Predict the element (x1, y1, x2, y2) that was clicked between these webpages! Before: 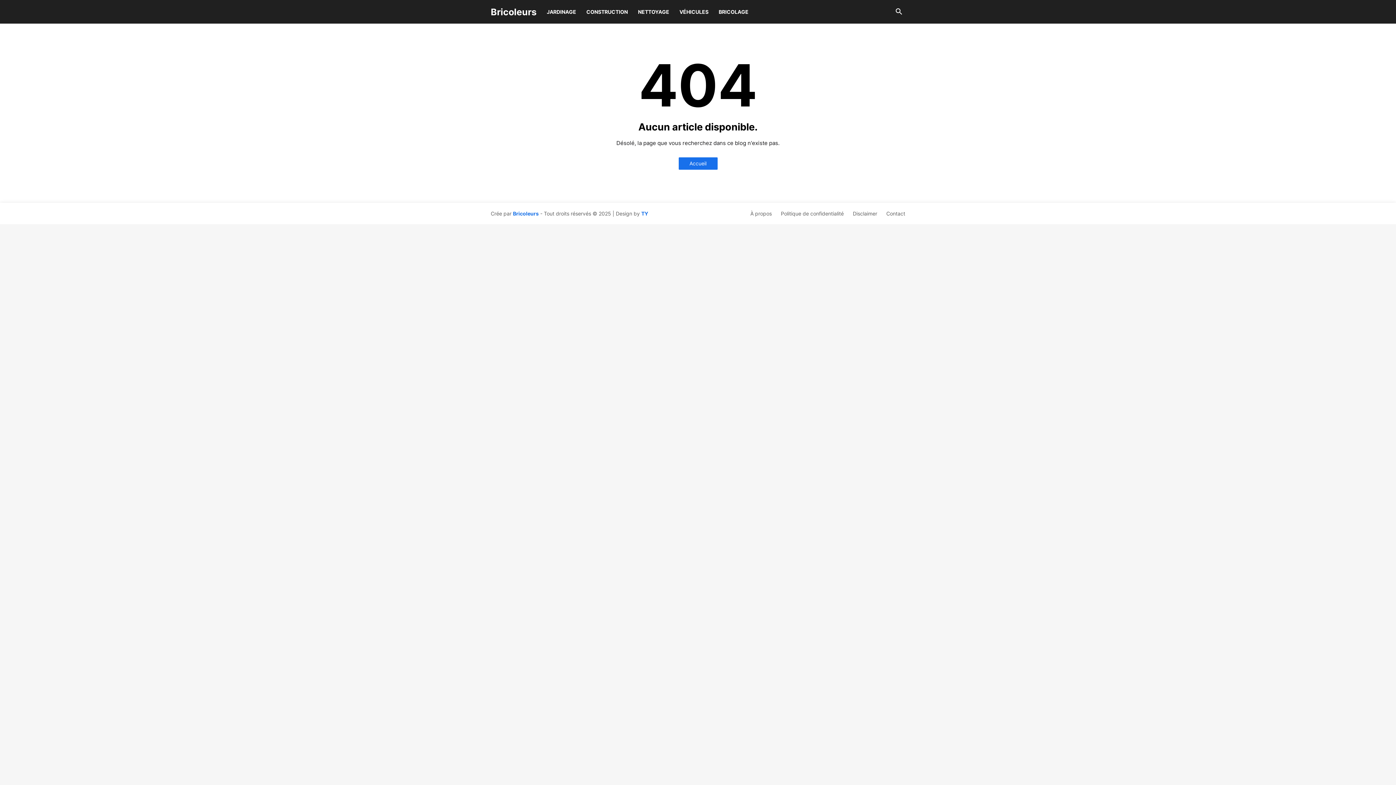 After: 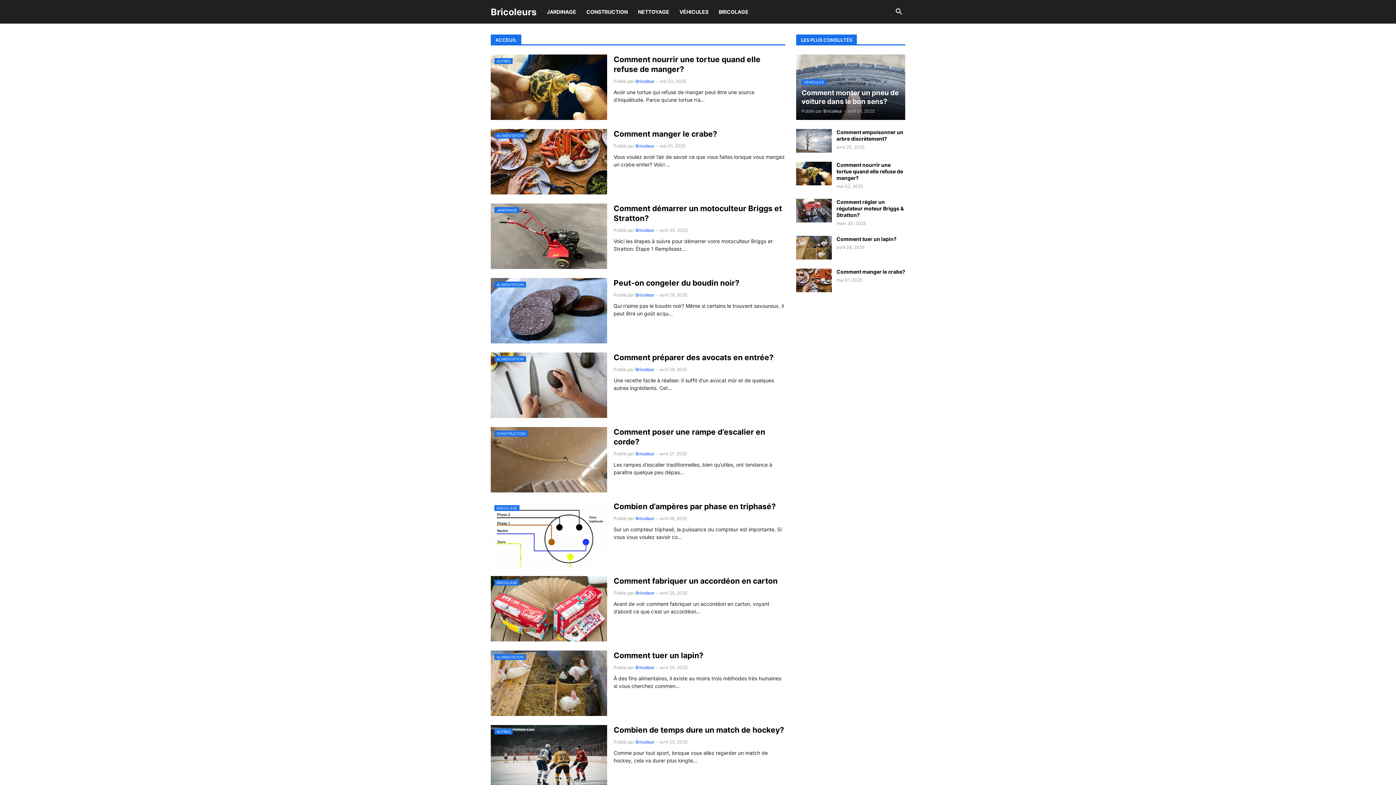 Action: bbox: (490, 6, 536, 17) label: Bricoleurs